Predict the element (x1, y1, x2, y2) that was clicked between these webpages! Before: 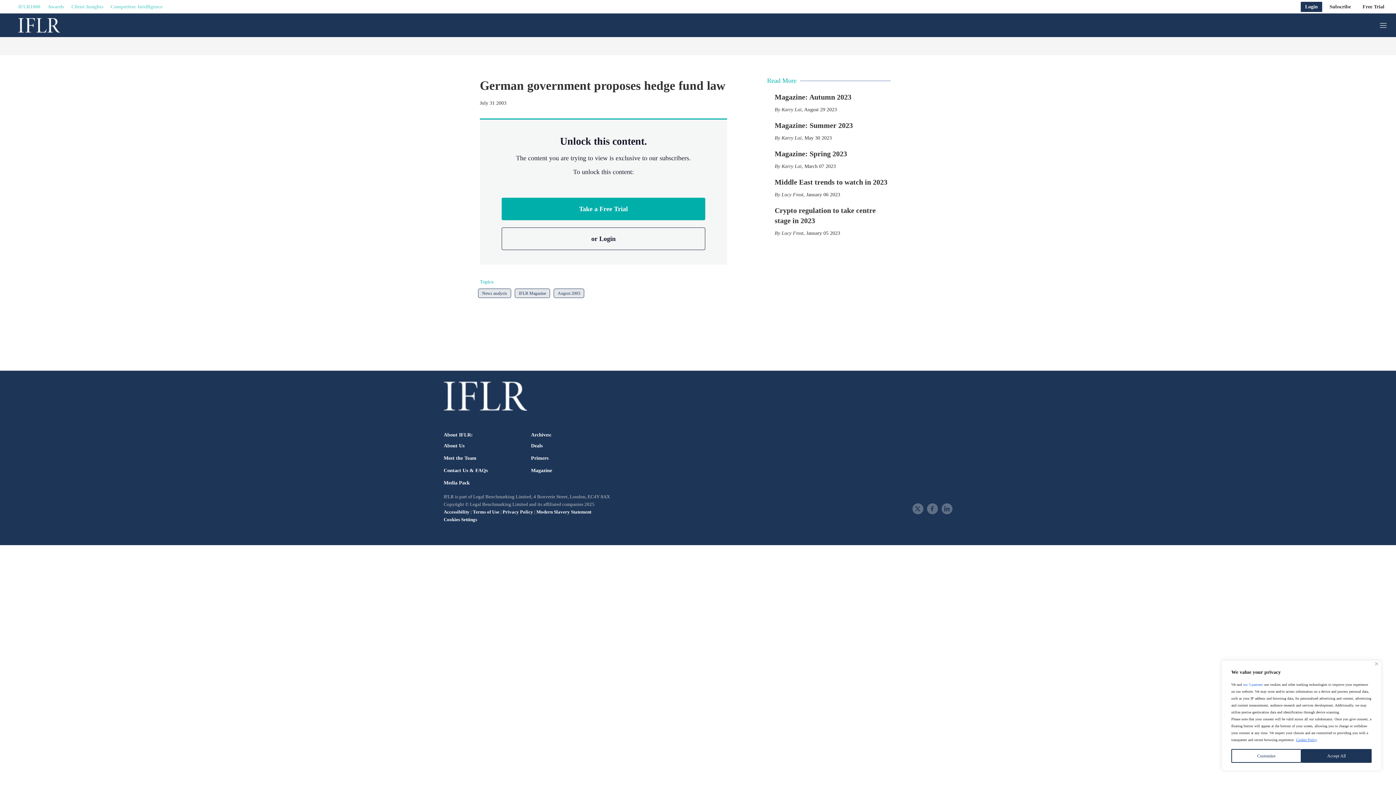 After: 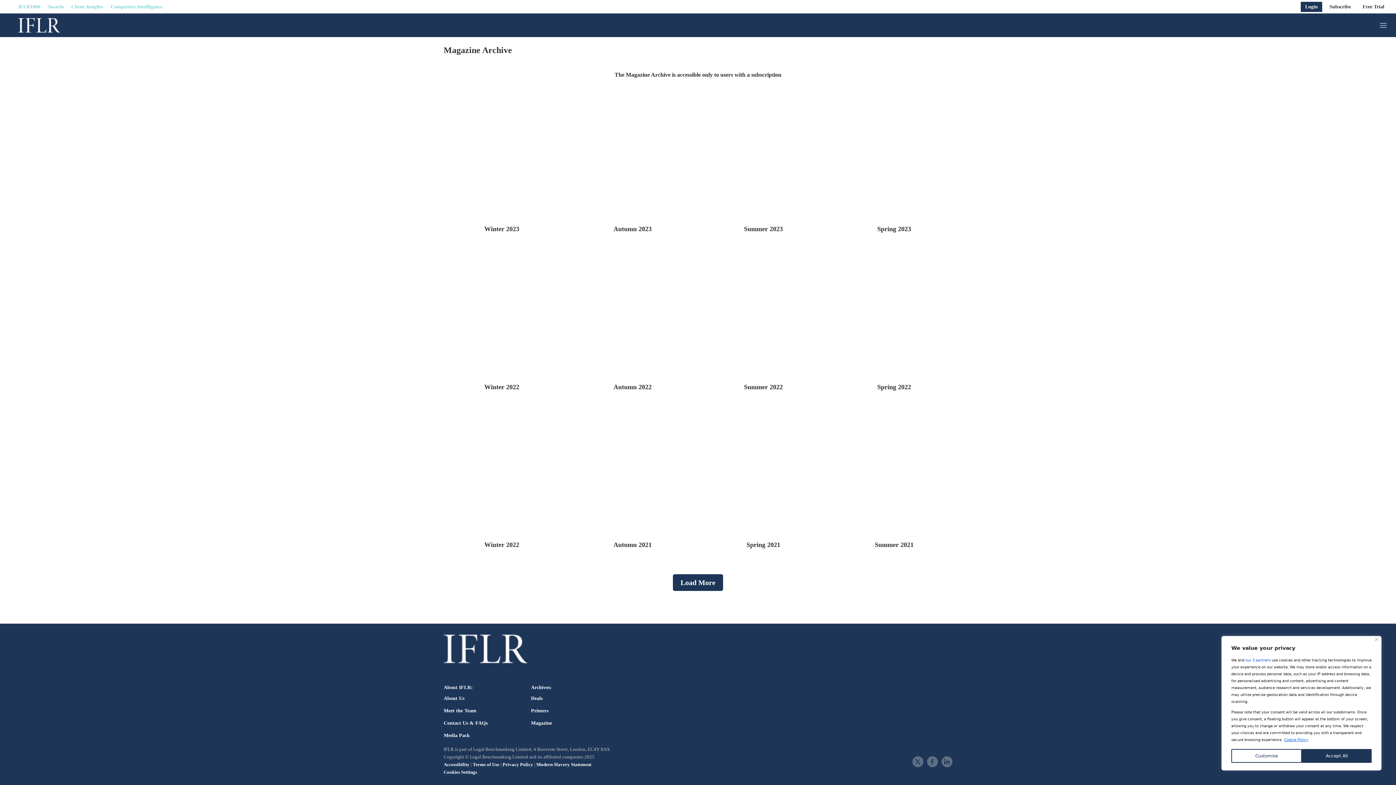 Action: label: IFLR Magazine bbox: (514, 288, 550, 298)